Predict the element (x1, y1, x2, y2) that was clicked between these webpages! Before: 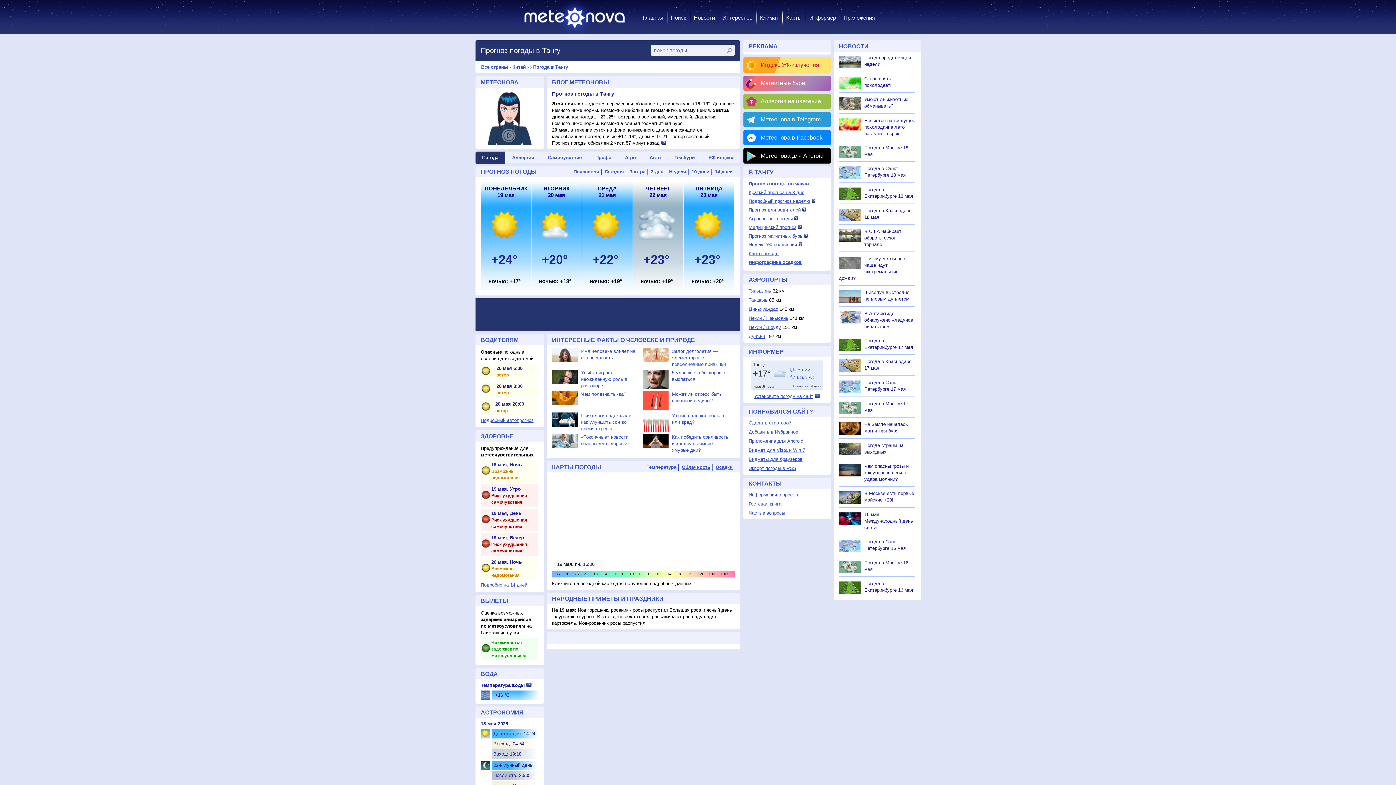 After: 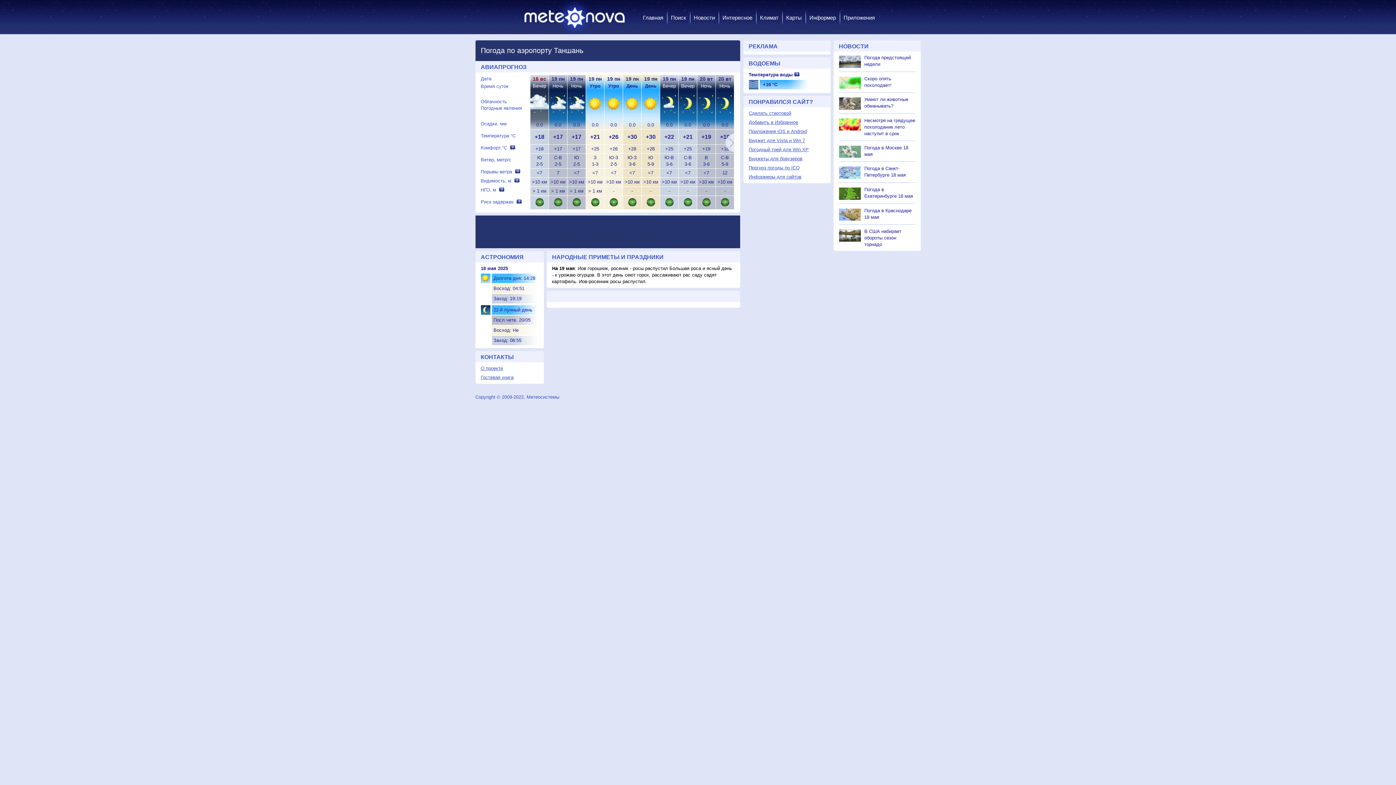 Action: bbox: (748, 297, 767, 302) label: Таншань